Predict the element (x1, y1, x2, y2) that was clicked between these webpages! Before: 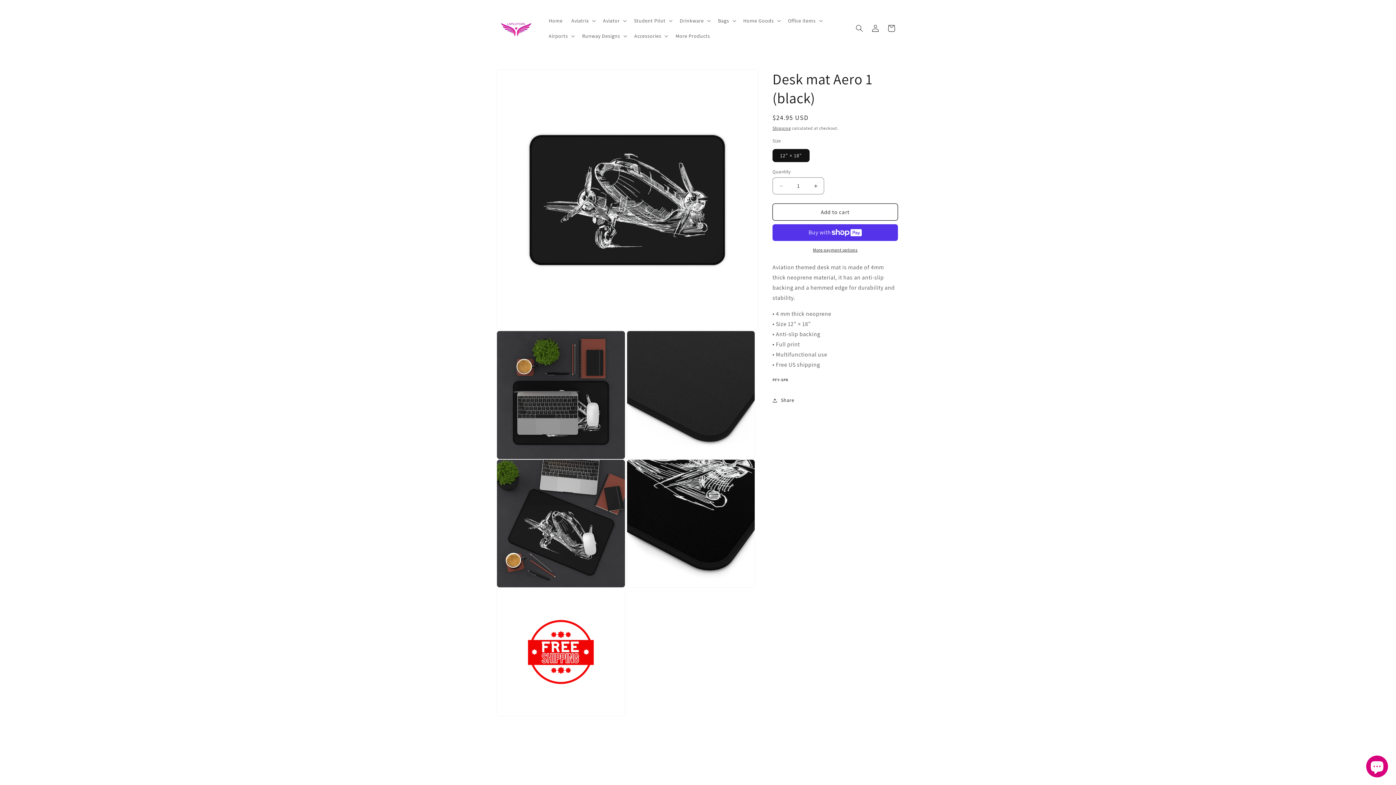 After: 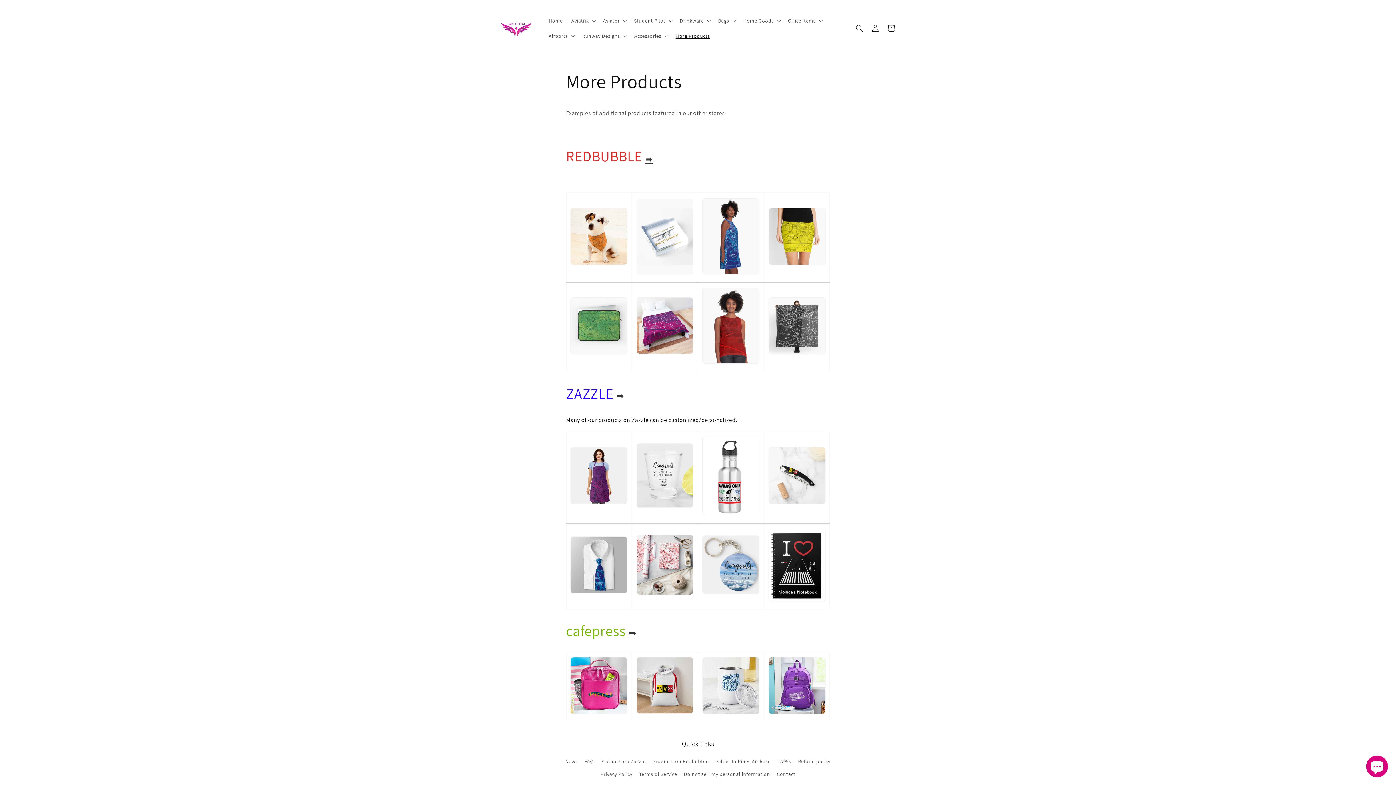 Action: bbox: (671, 28, 714, 43) label: More Products